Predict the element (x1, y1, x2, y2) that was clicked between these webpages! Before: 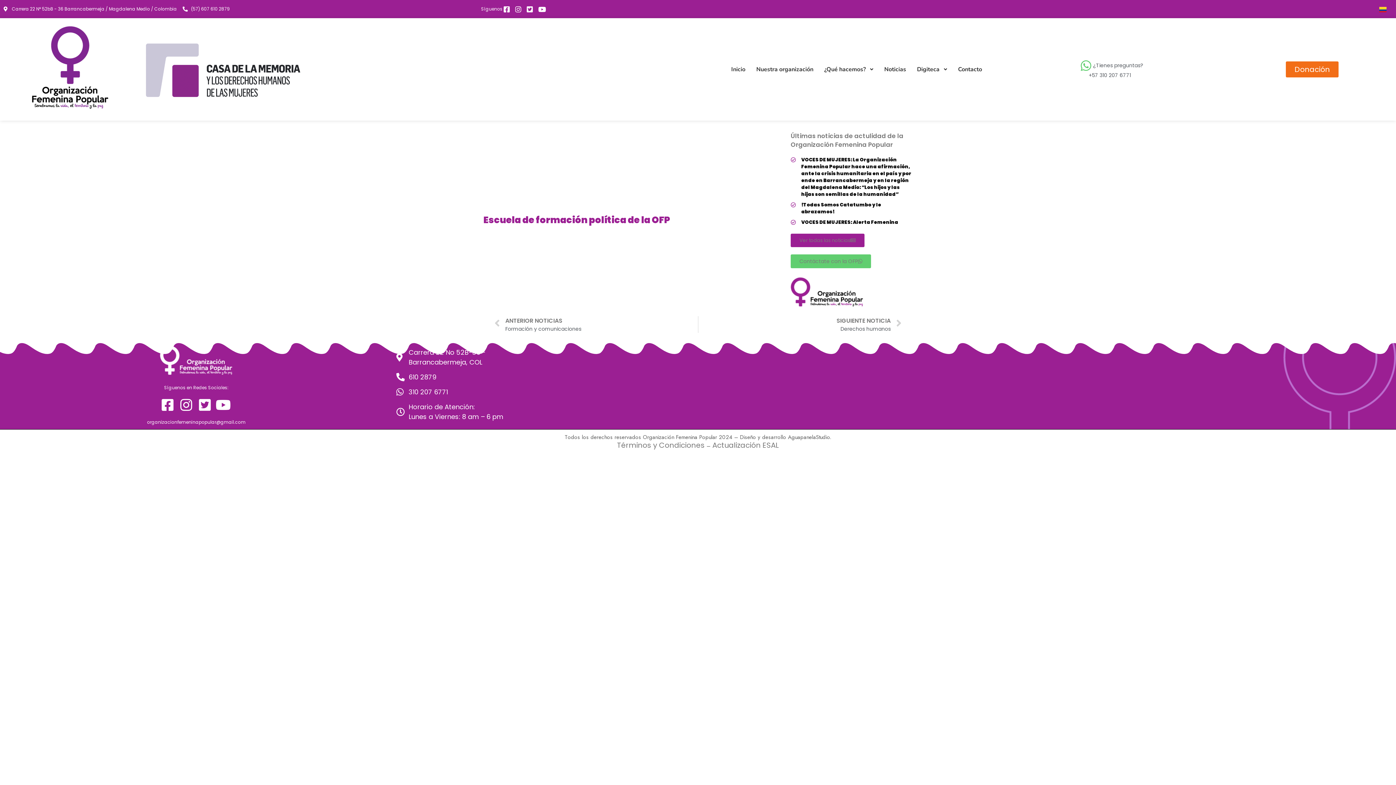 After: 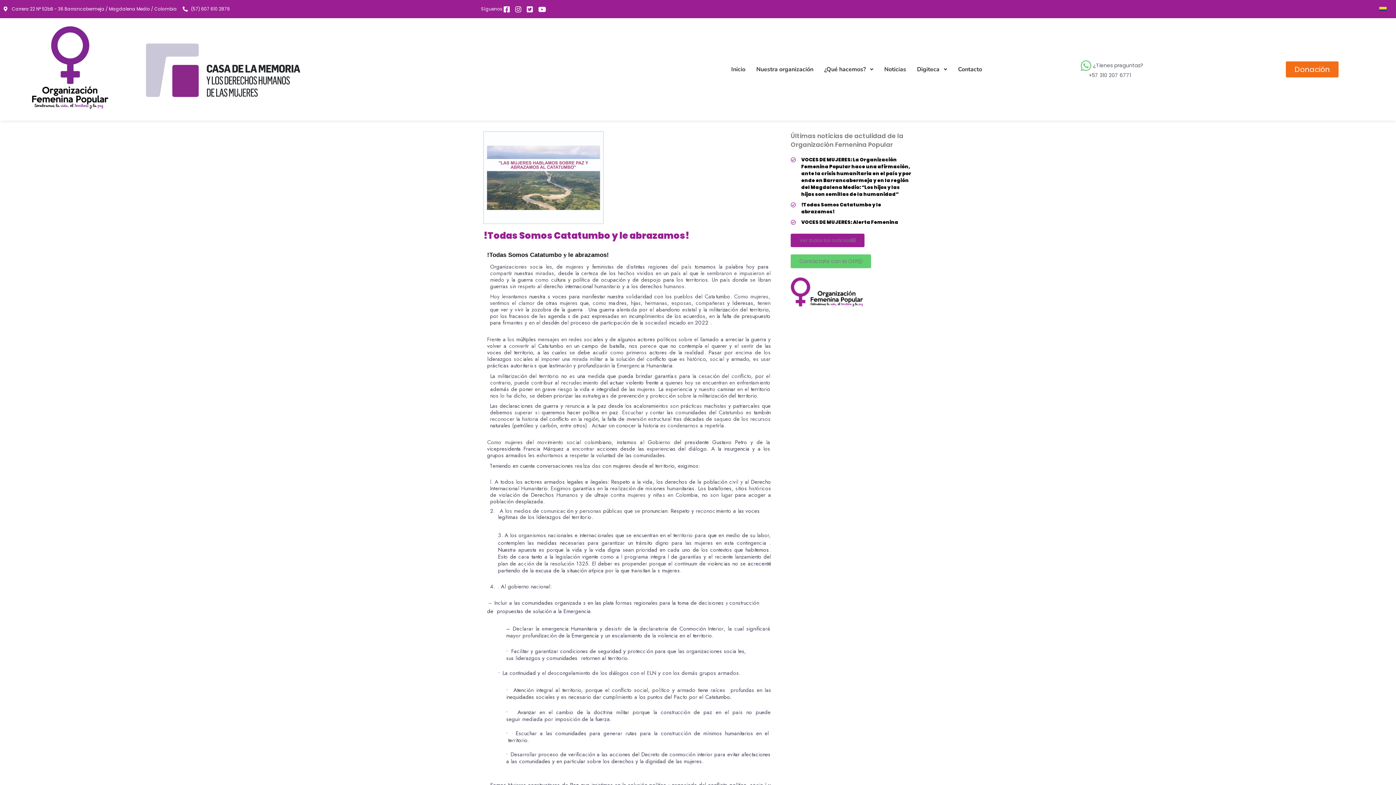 Action: bbox: (790, 201, 912, 215) label: !Todas Somos Catatumbo y le abrazamos!